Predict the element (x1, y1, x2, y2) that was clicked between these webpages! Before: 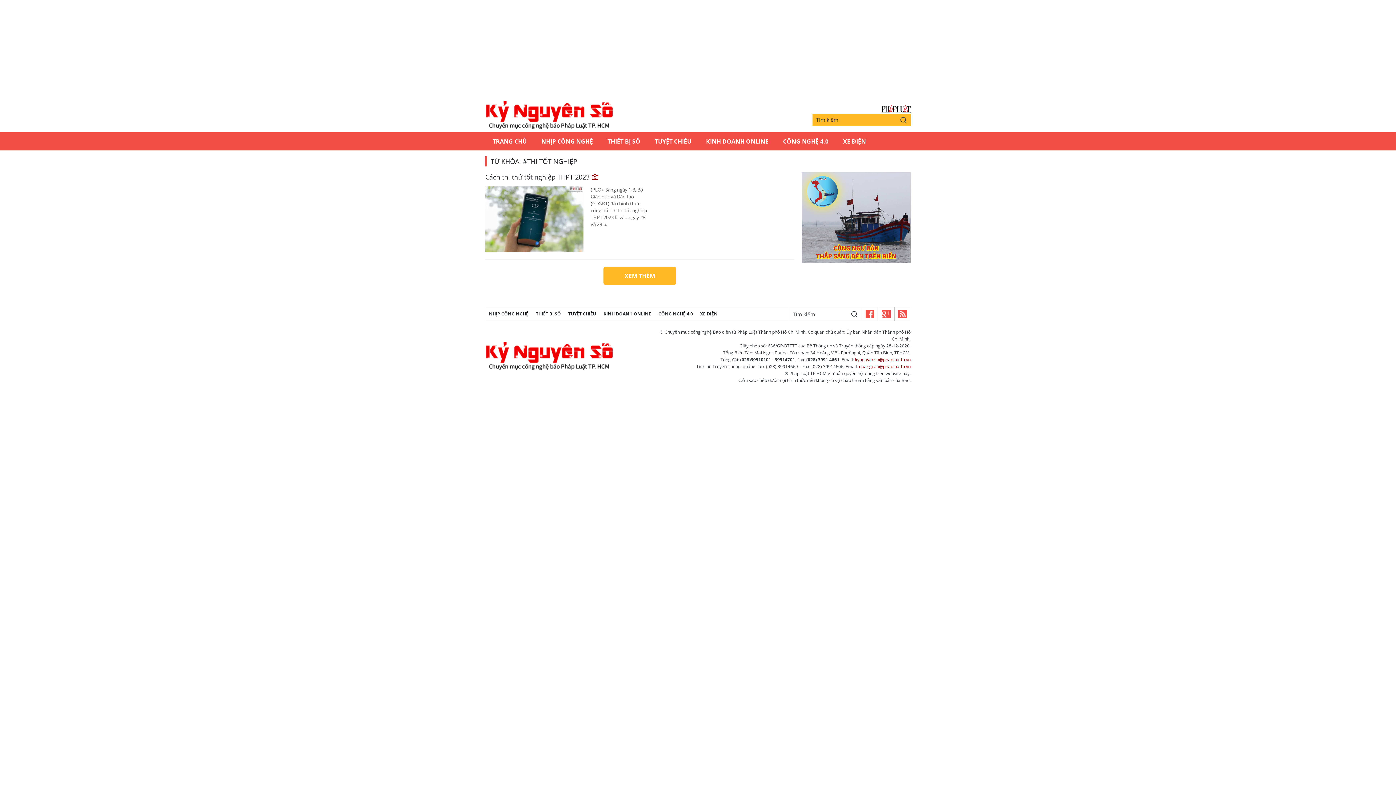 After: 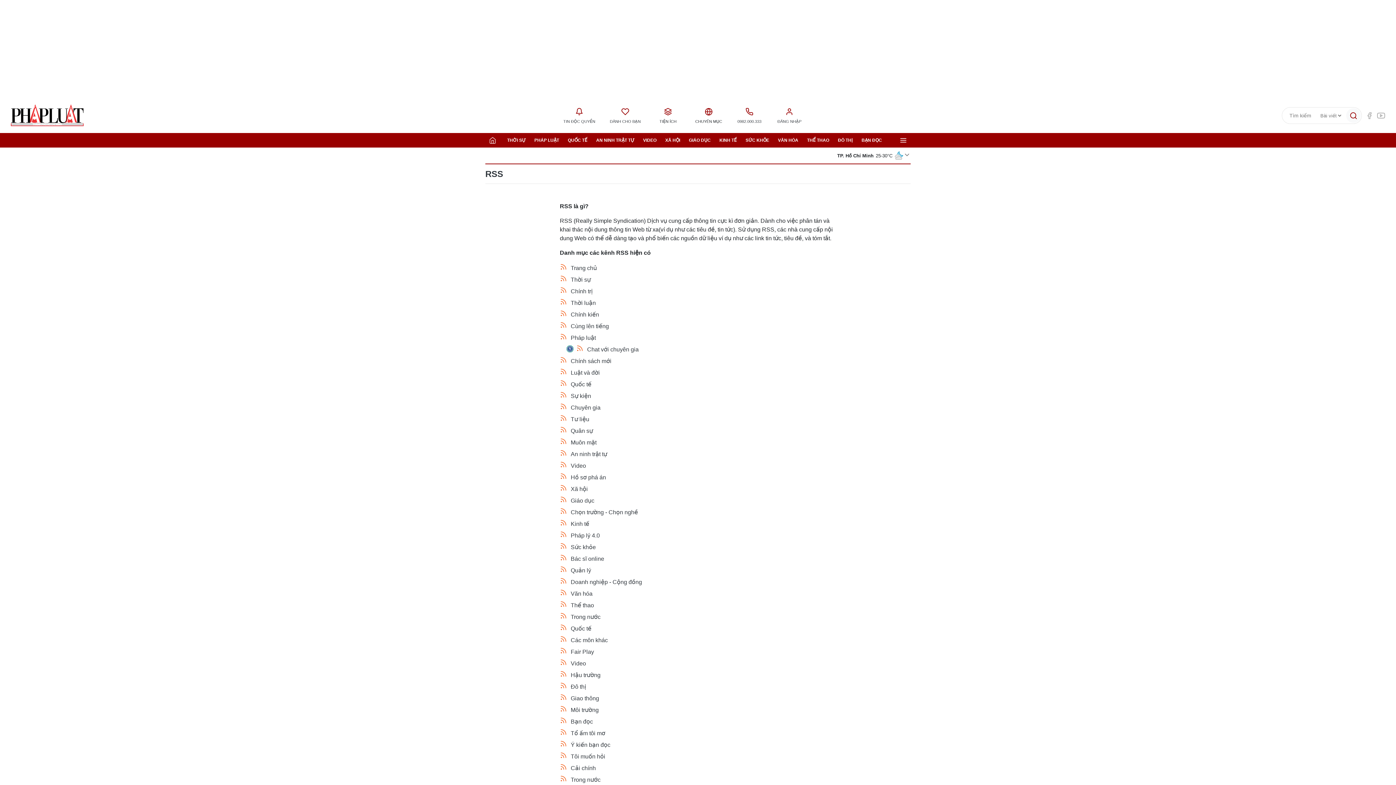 Action: bbox: (894, 306, 910, 321)